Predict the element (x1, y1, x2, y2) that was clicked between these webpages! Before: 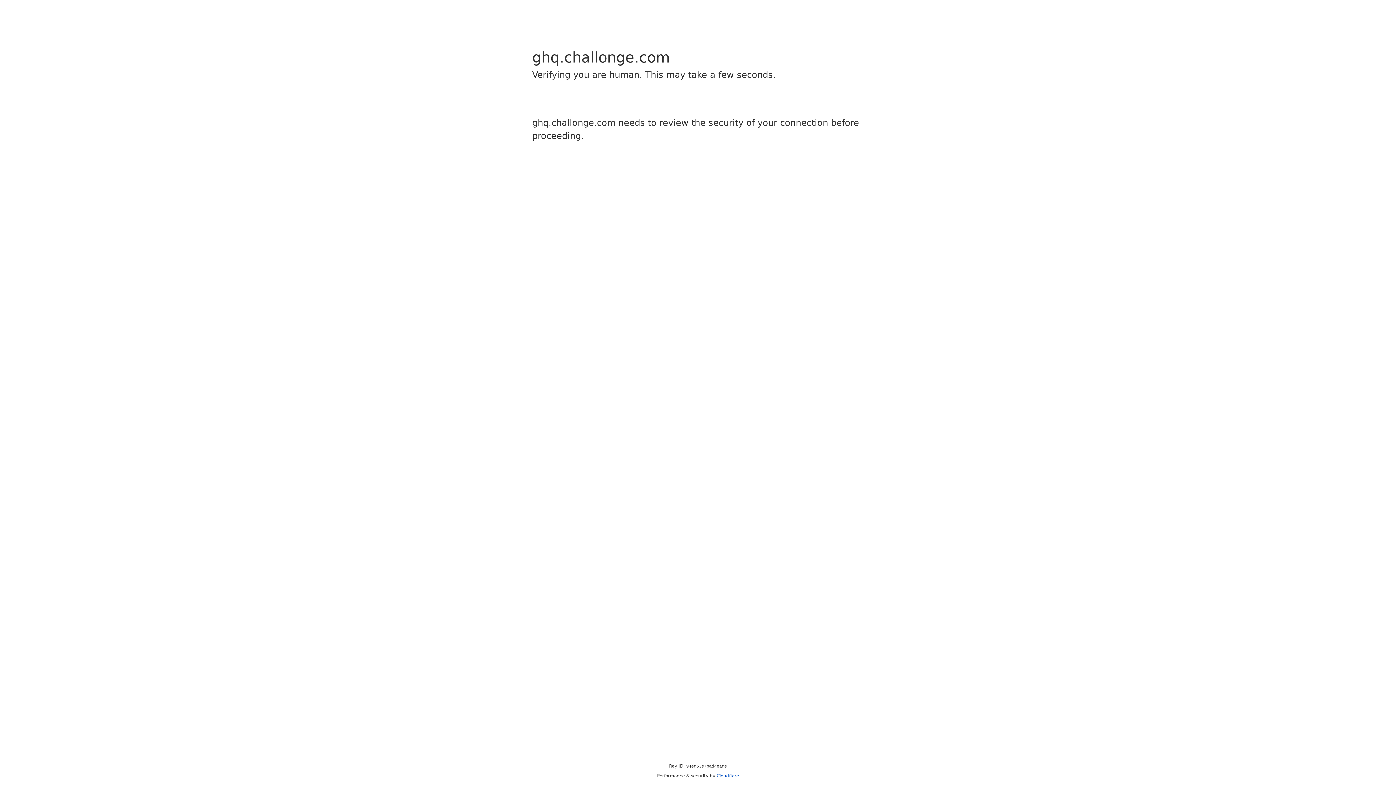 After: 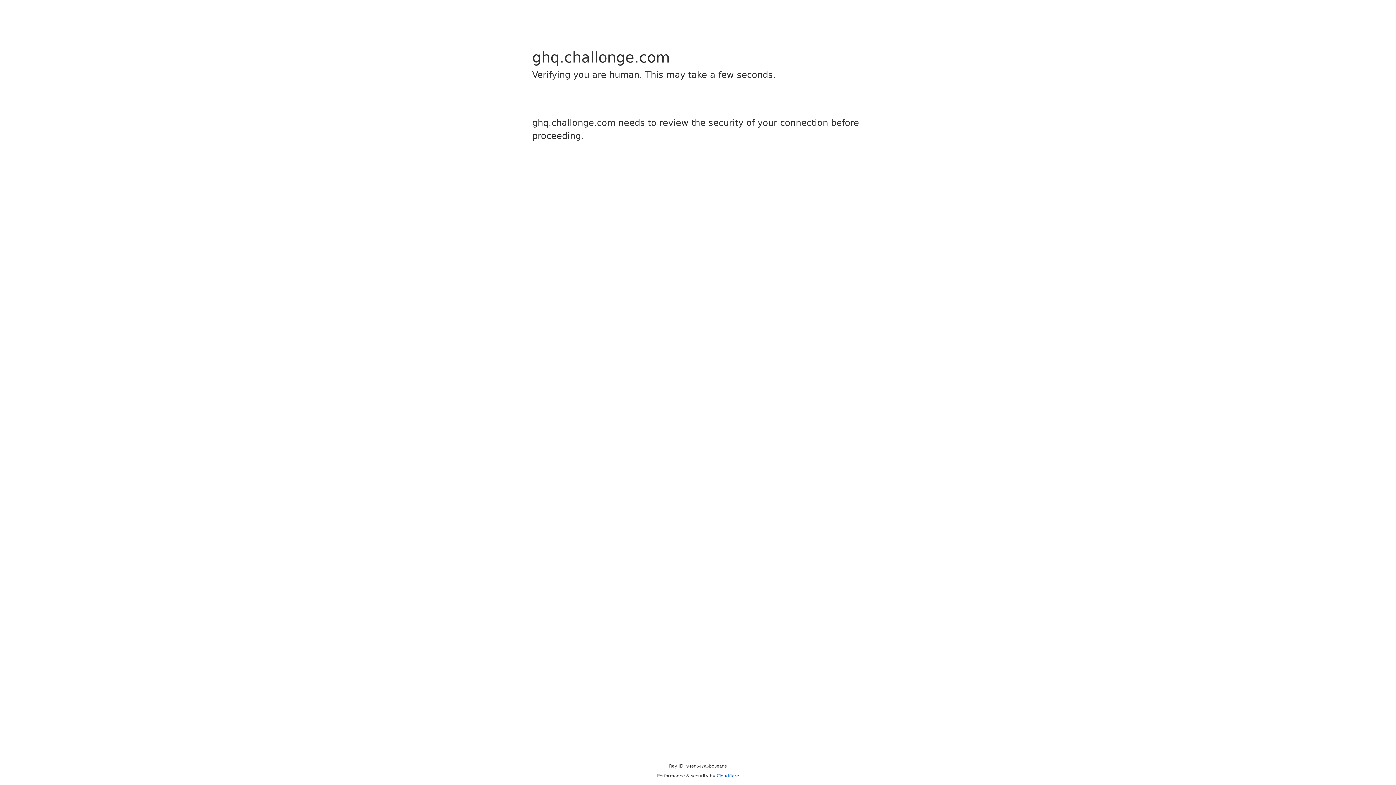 Action: label: Cloudflare bbox: (716, 773, 739, 778)